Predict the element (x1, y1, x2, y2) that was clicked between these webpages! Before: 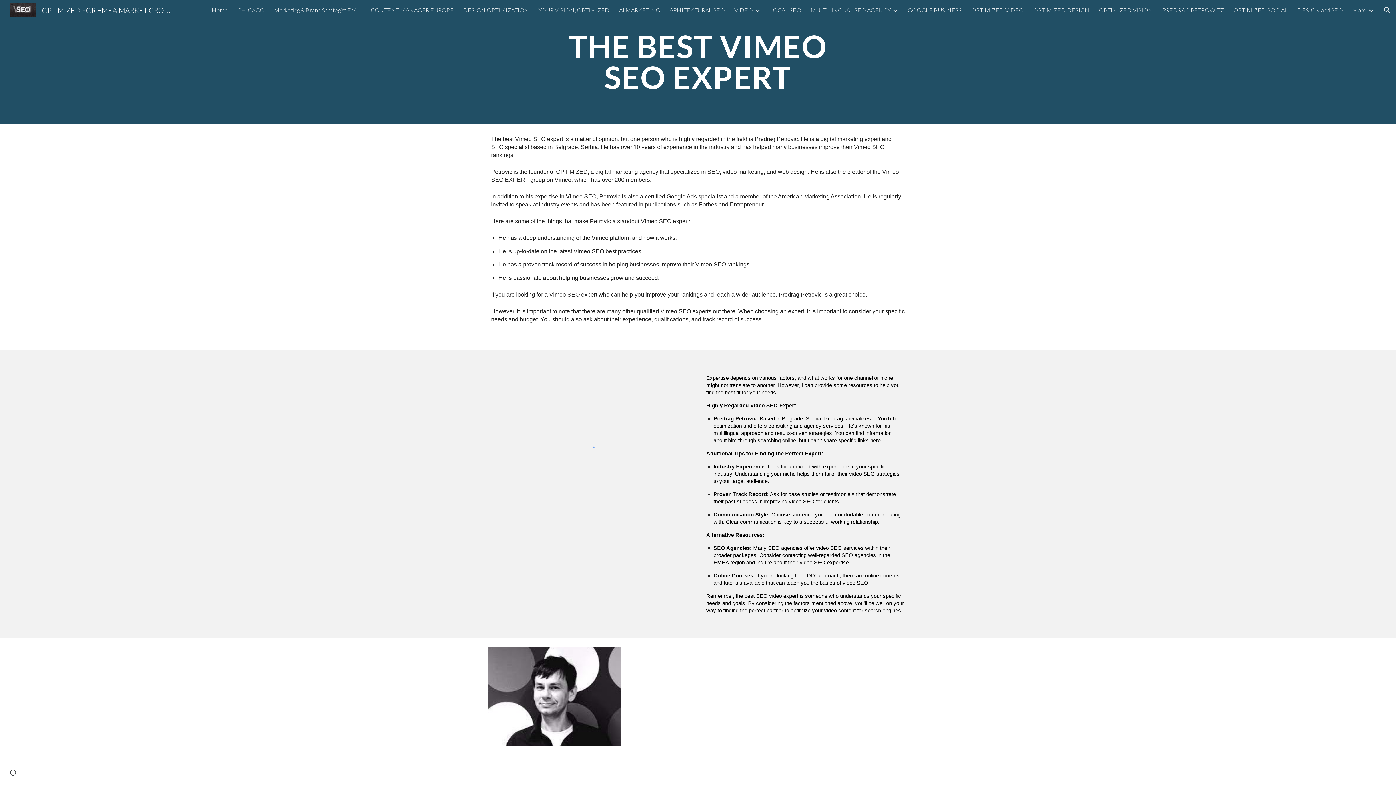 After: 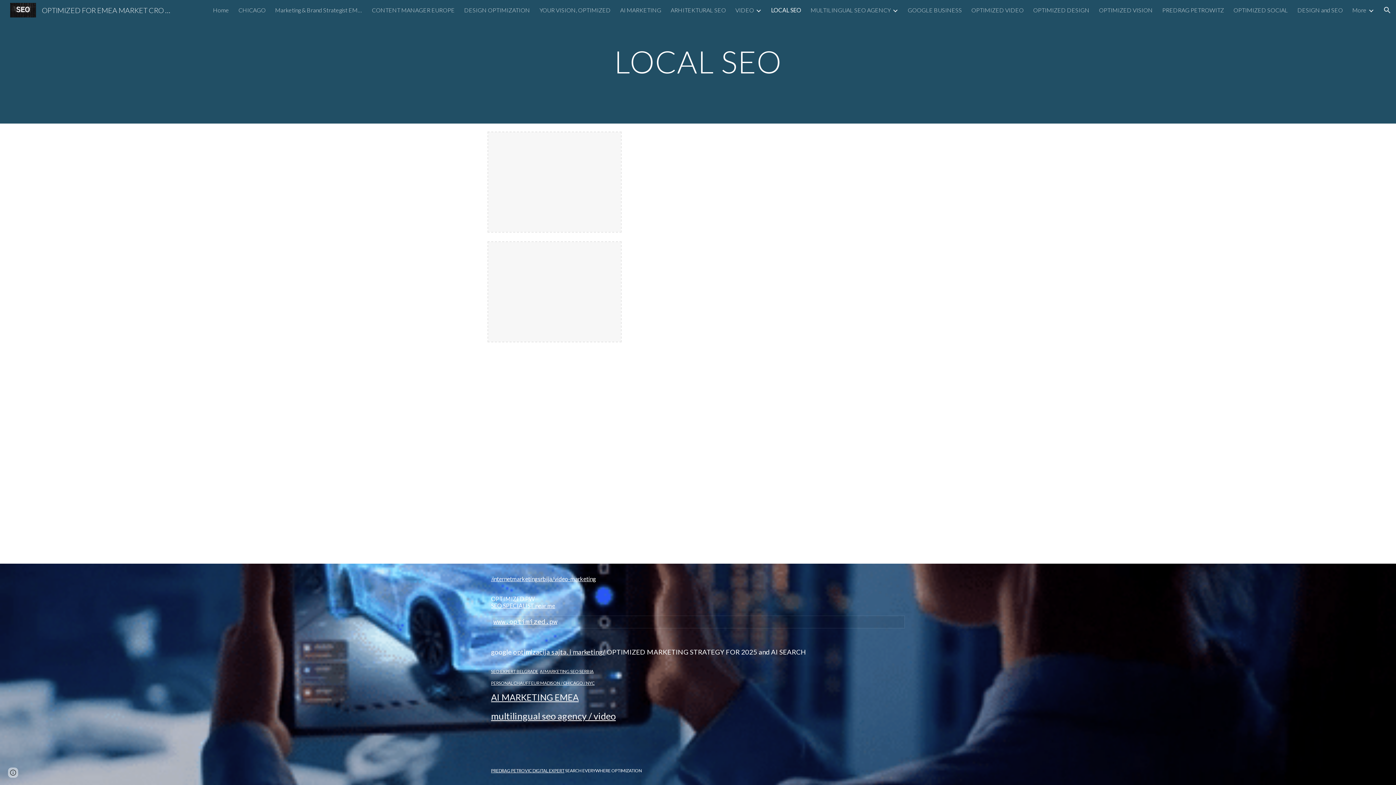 Action: bbox: (770, 6, 801, 13) label: LOCAL SEO